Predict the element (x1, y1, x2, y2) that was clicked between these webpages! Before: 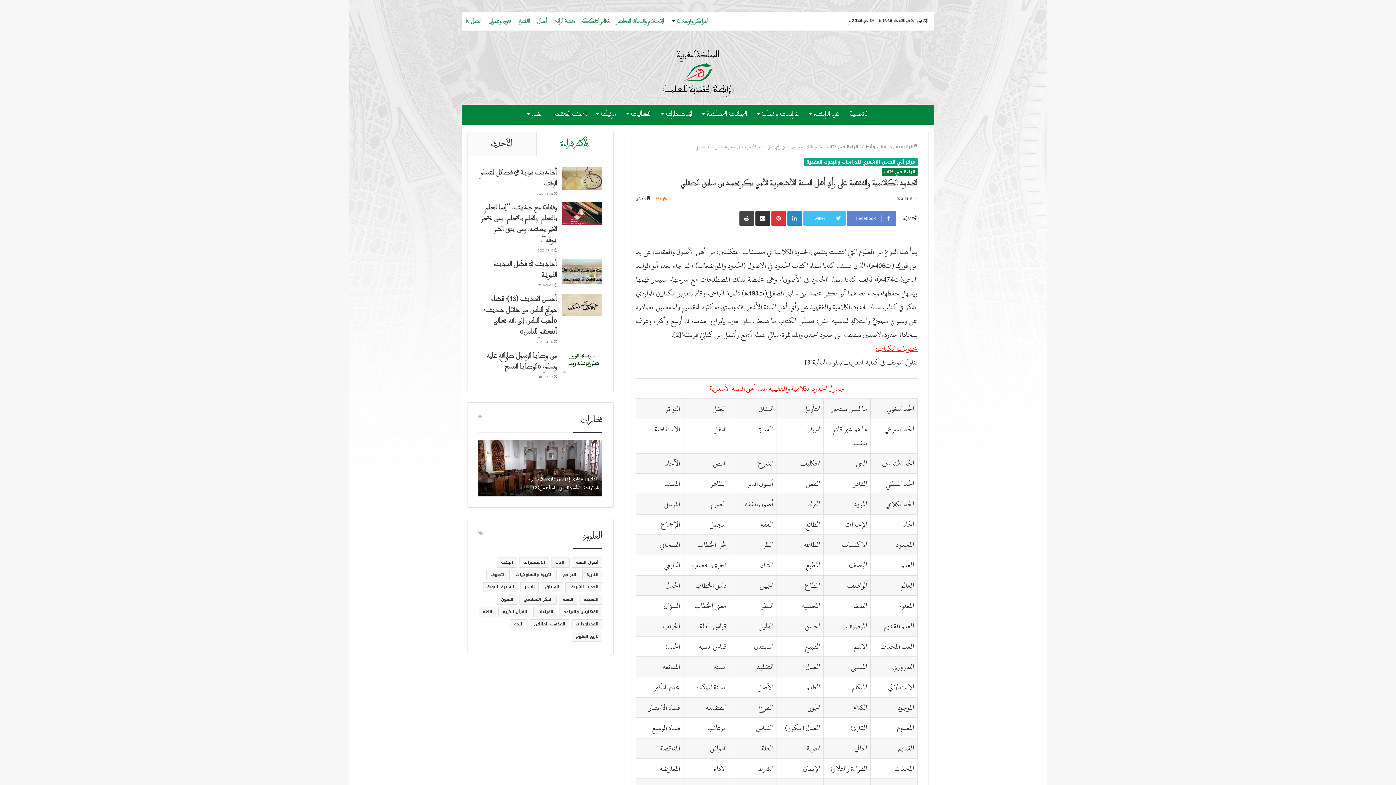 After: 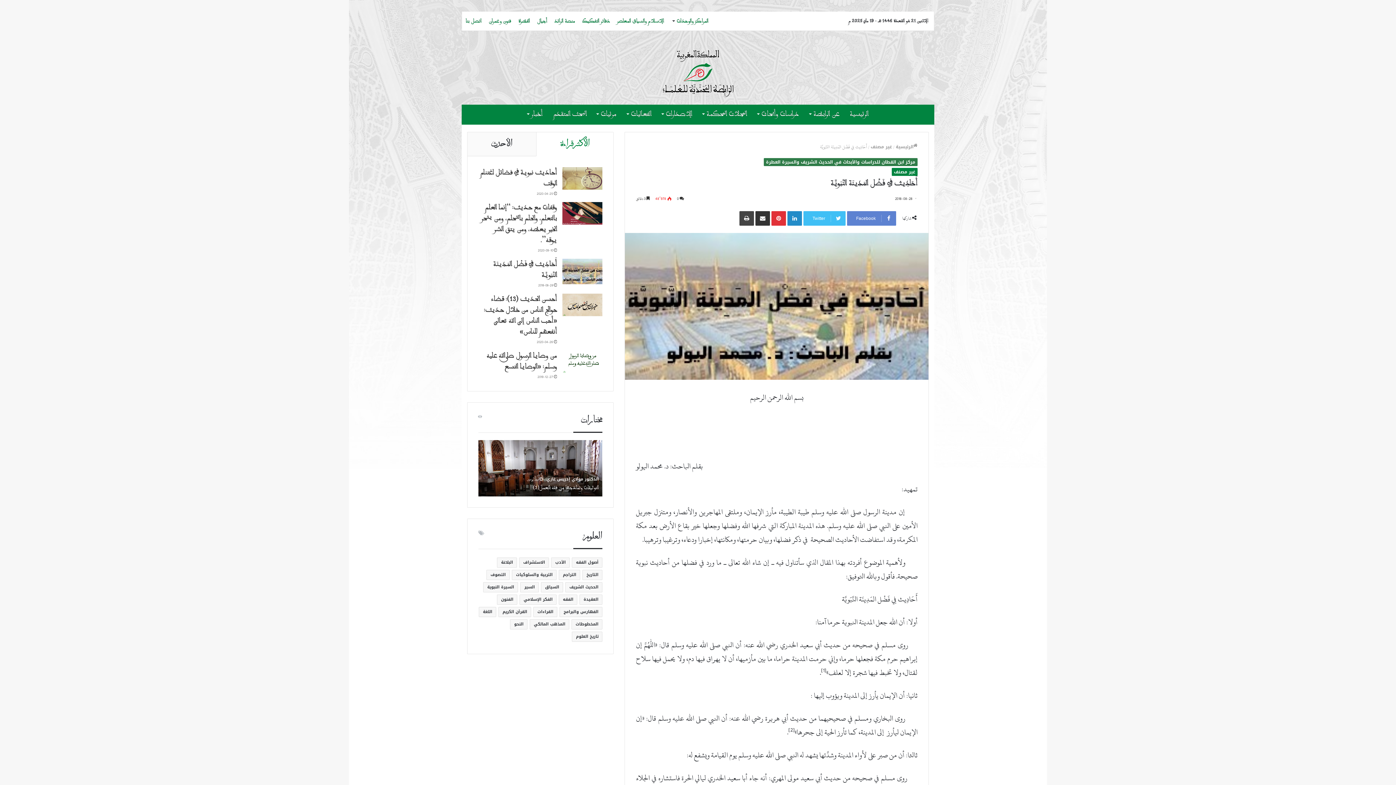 Action: bbox: (562, 258, 602, 284)